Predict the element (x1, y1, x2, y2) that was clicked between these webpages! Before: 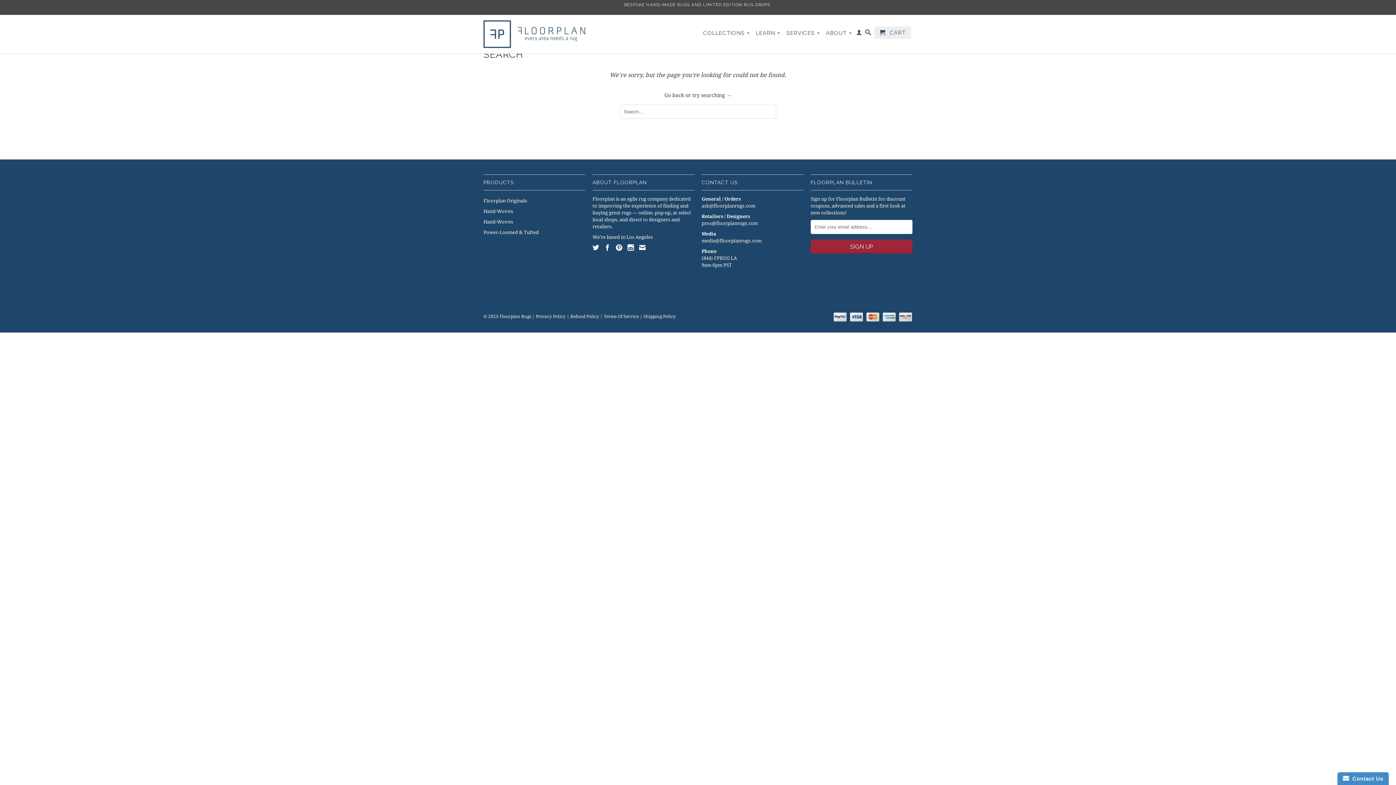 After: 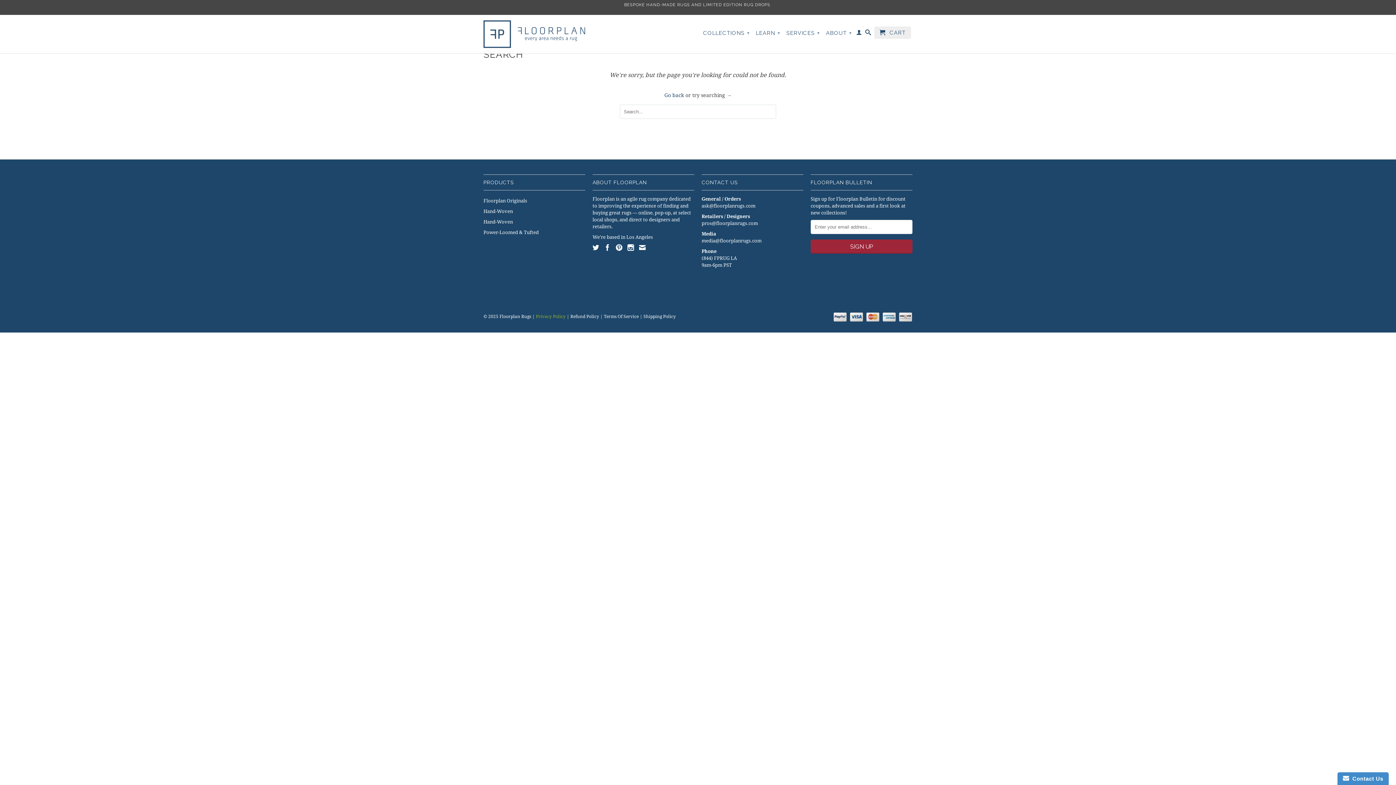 Action: label: Privacy Policy bbox: (536, 314, 565, 319)